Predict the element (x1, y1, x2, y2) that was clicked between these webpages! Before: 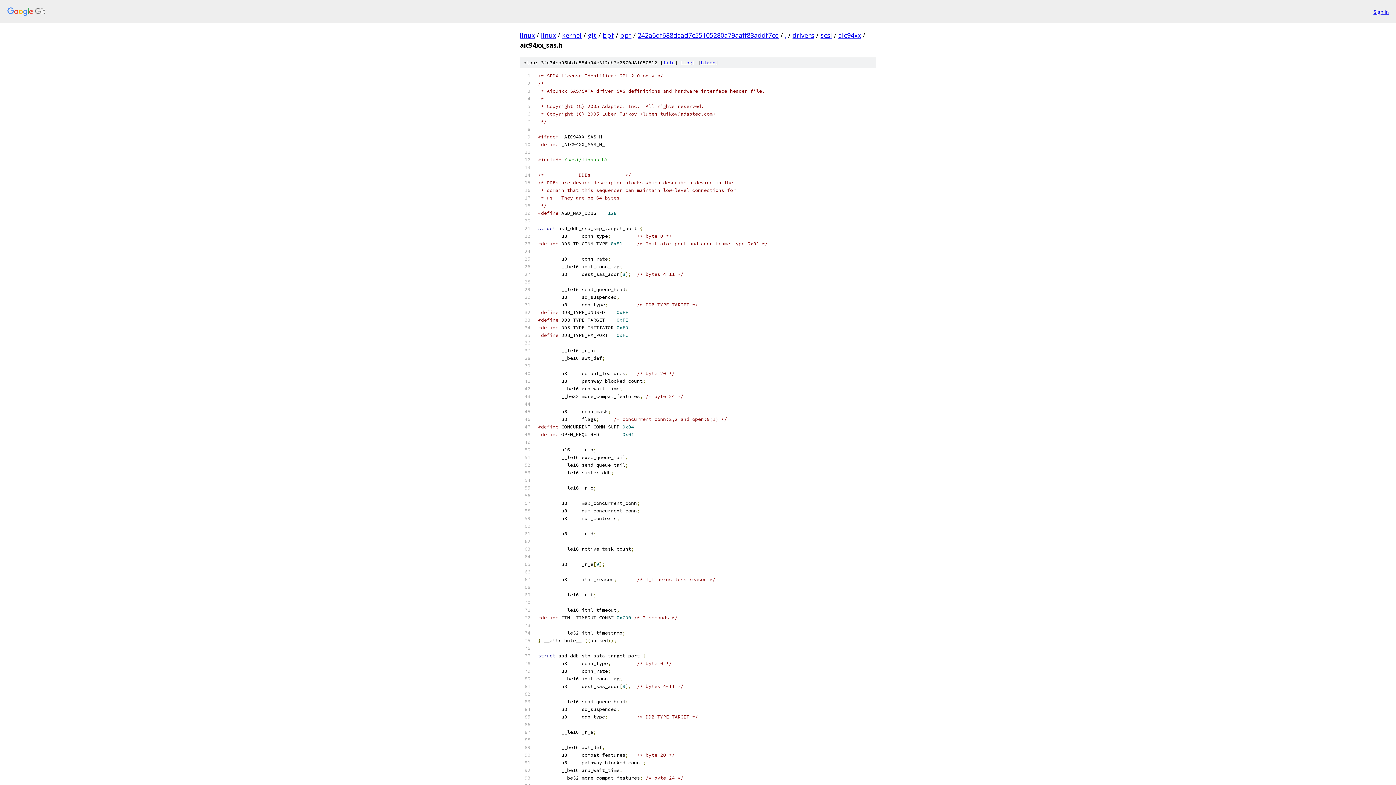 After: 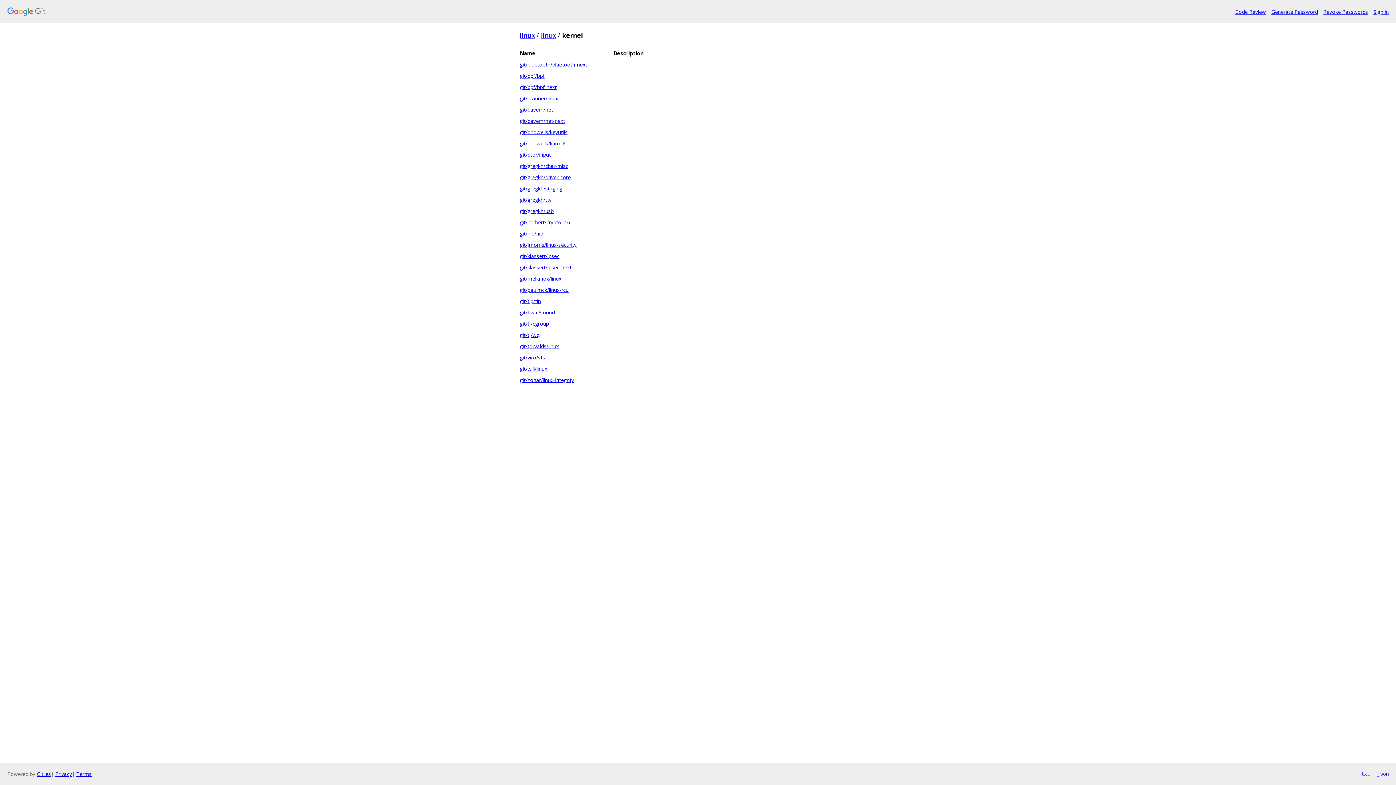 Action: bbox: (562, 30, 581, 39) label: kernel